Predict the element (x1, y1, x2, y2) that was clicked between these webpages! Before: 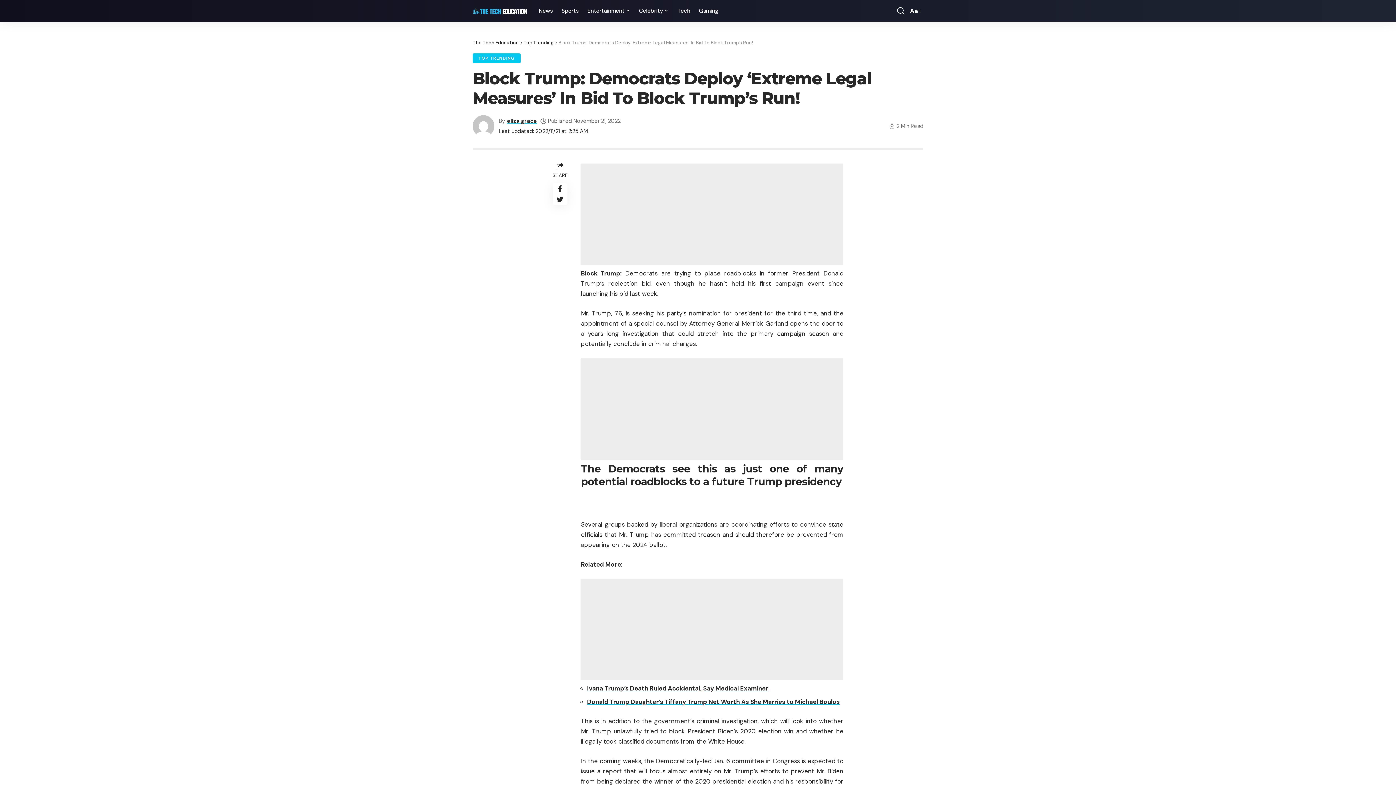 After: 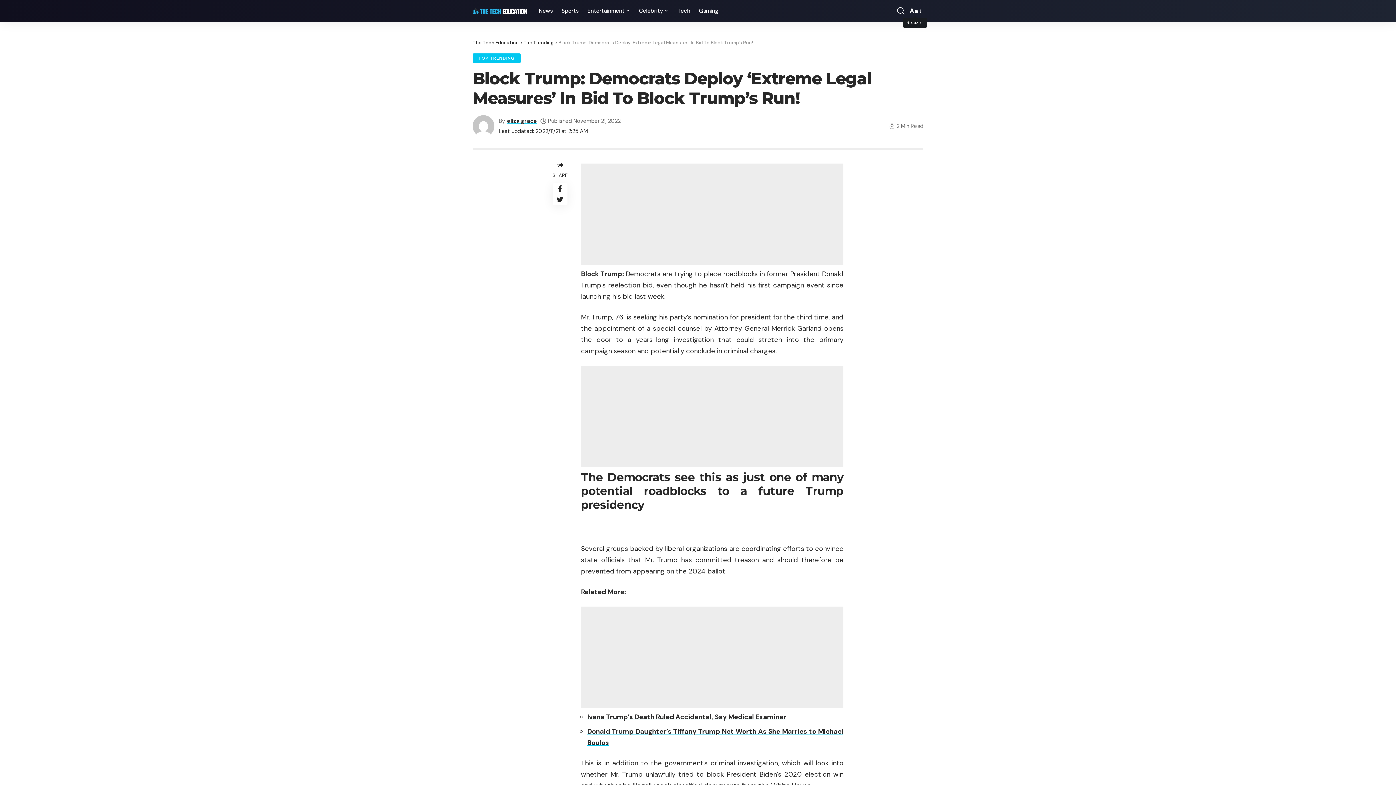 Action: bbox: (908, 5, 921, 16) label: Aa